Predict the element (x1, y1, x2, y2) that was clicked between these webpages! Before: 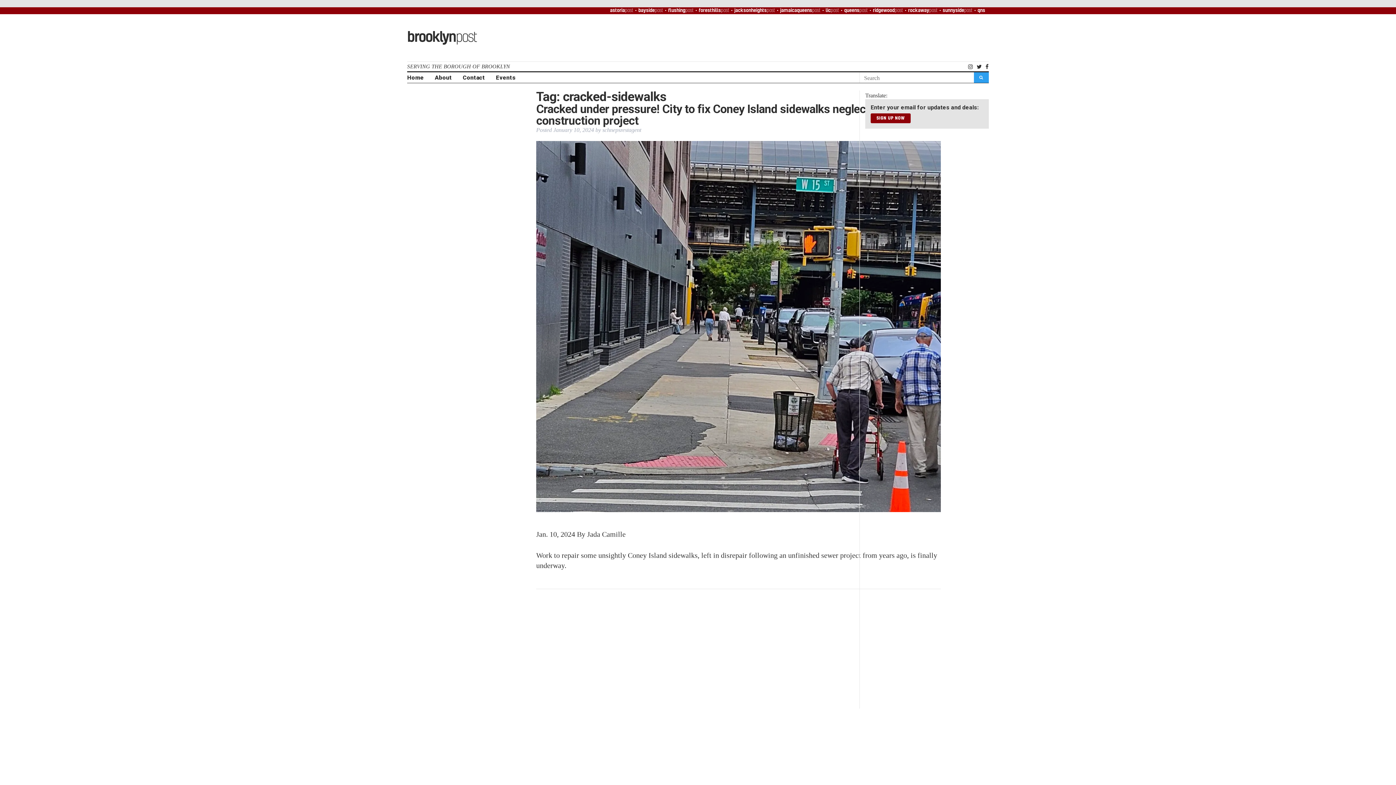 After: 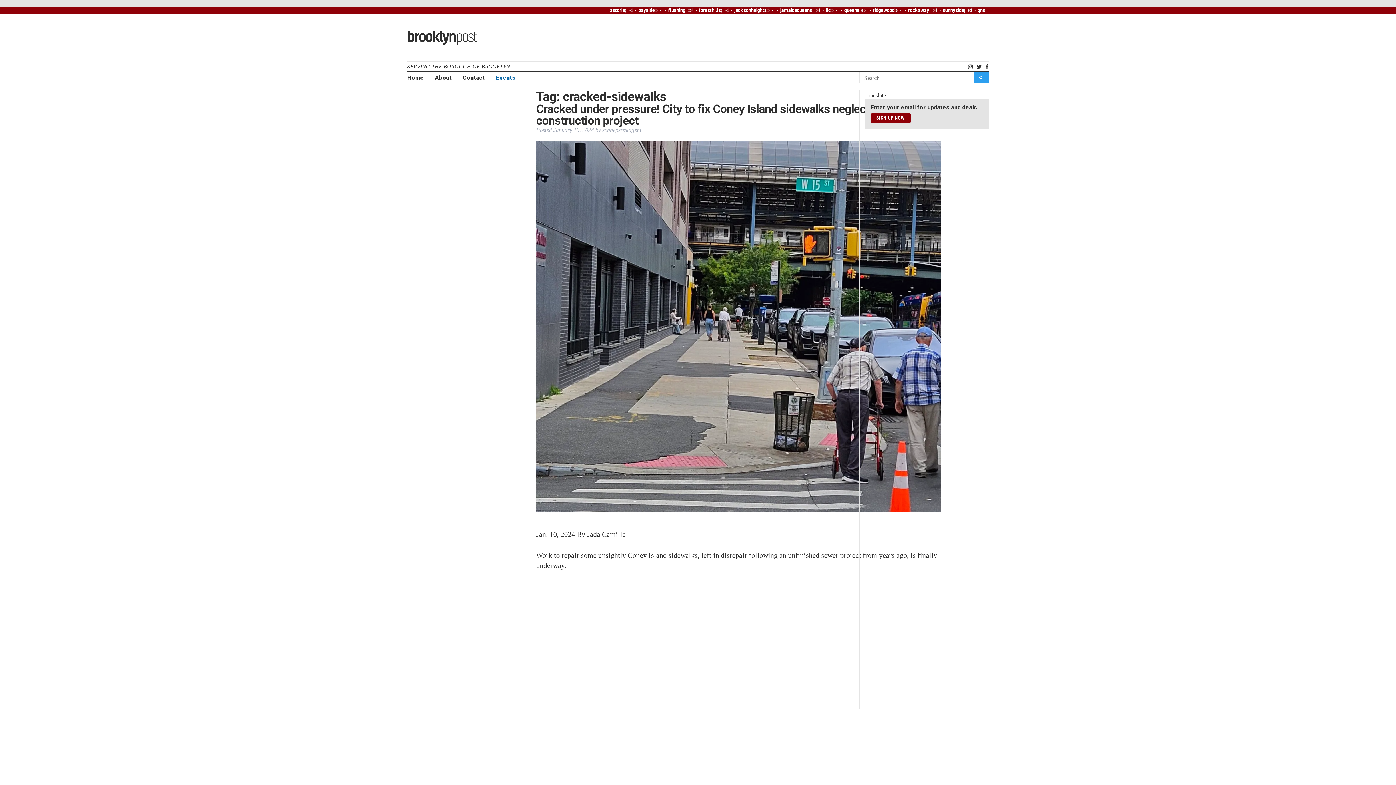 Action: label: Events bbox: (496, 74, 515, 81)